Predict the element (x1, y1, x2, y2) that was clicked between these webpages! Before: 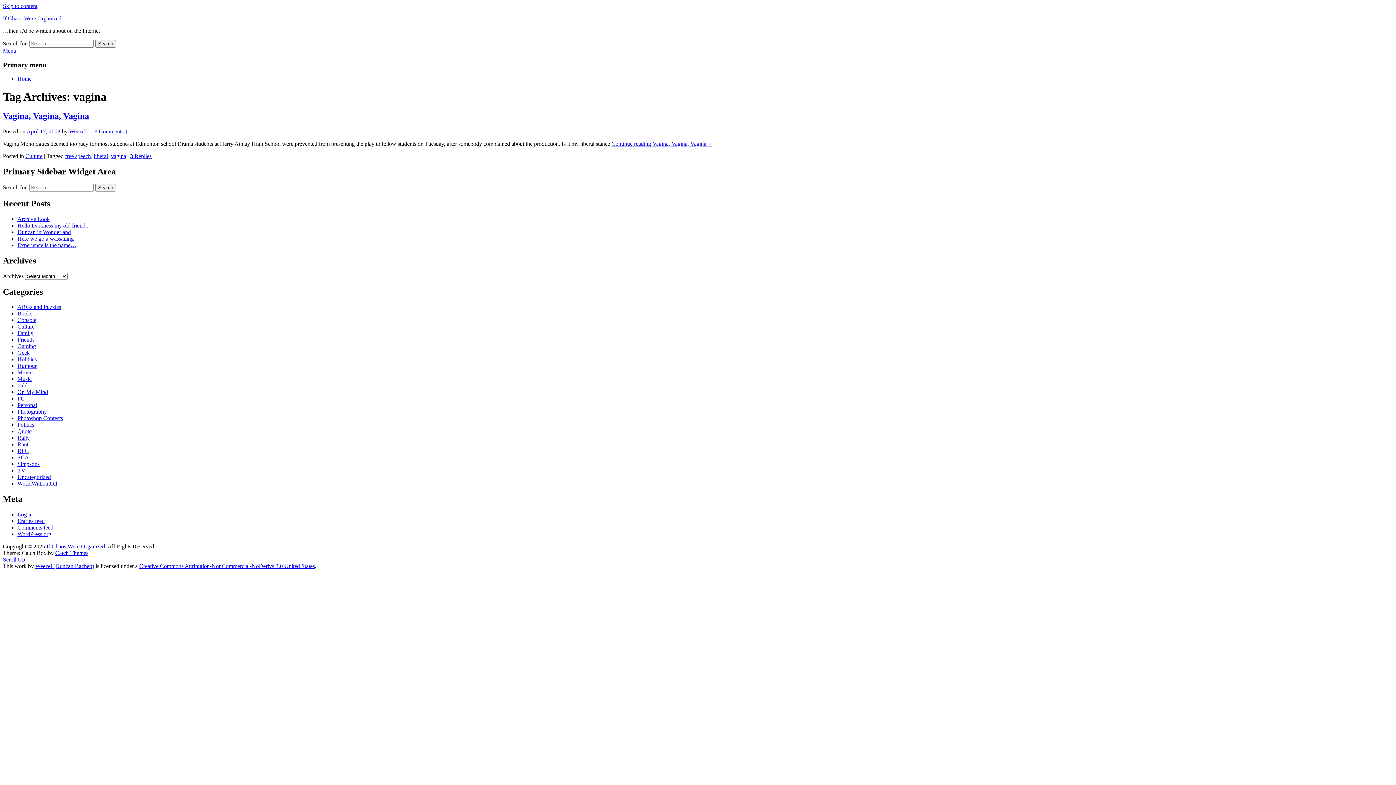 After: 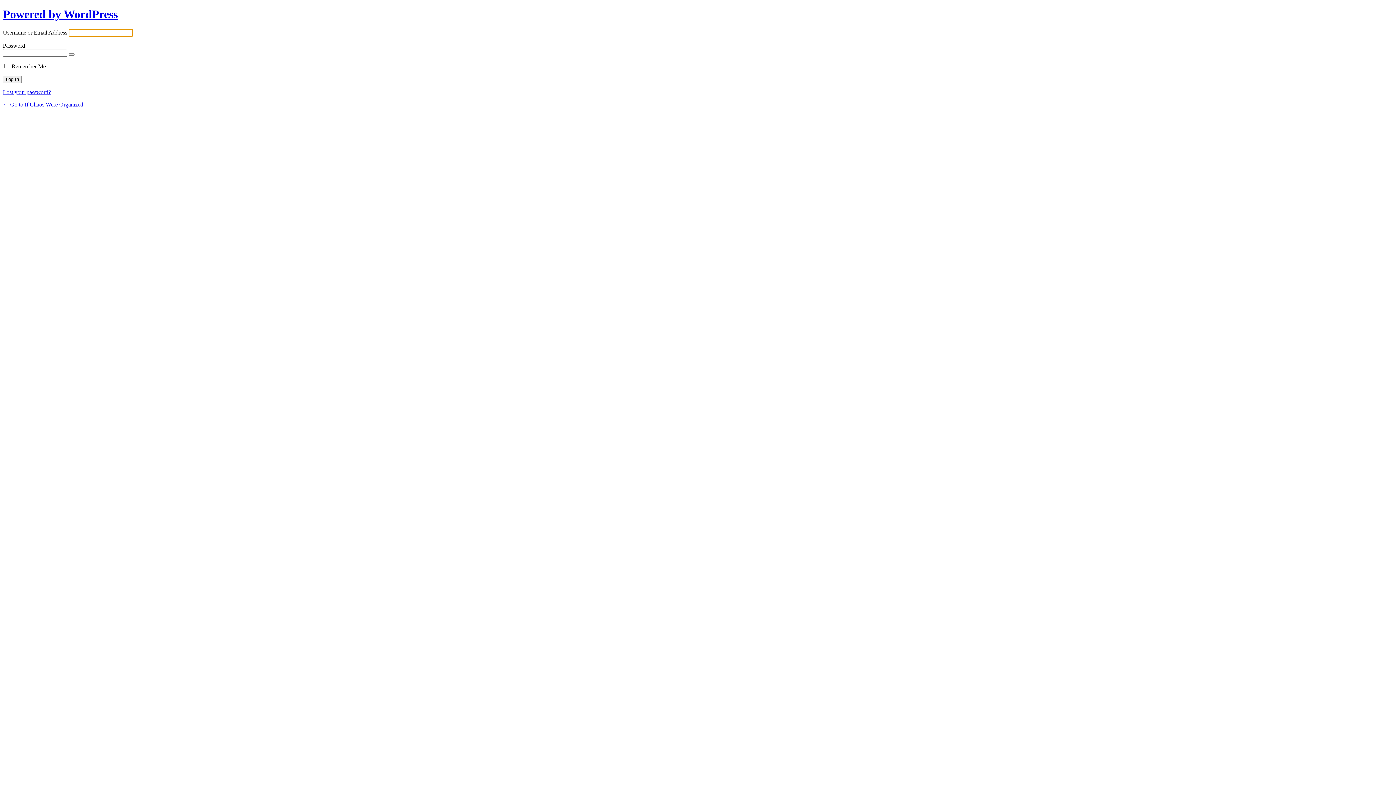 Action: label: Log in bbox: (17, 511, 32, 517)